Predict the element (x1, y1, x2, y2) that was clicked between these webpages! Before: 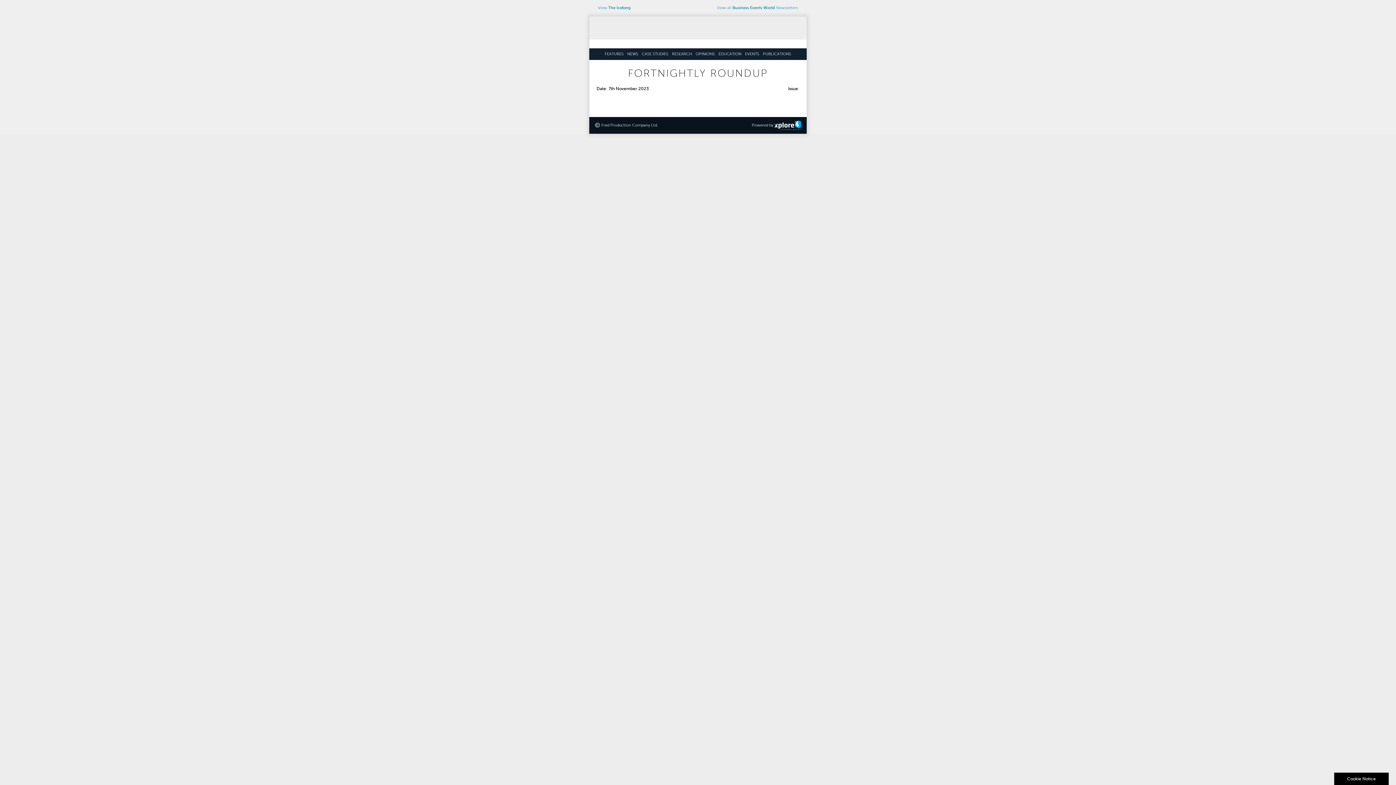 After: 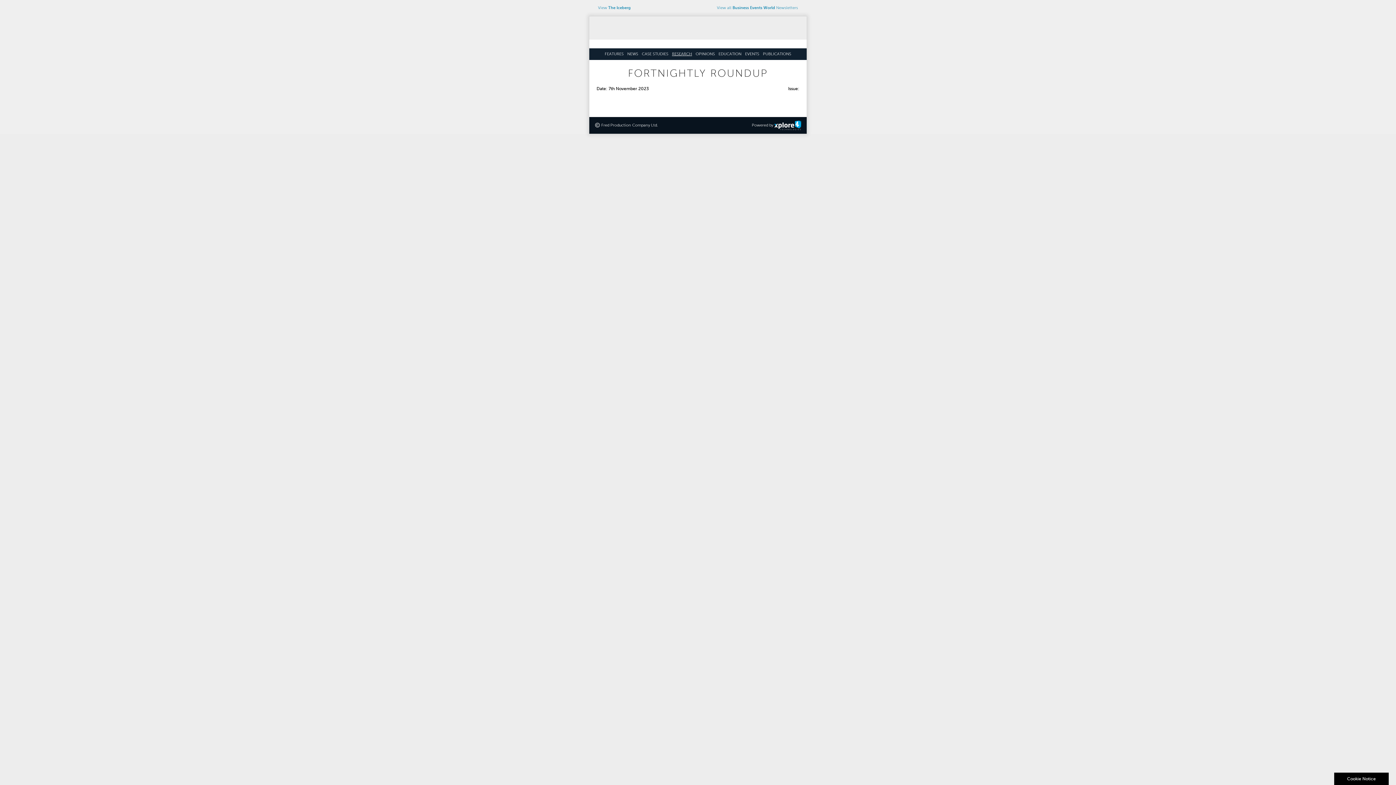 Action: bbox: (672, 52, 692, 56) label: RESEARCH